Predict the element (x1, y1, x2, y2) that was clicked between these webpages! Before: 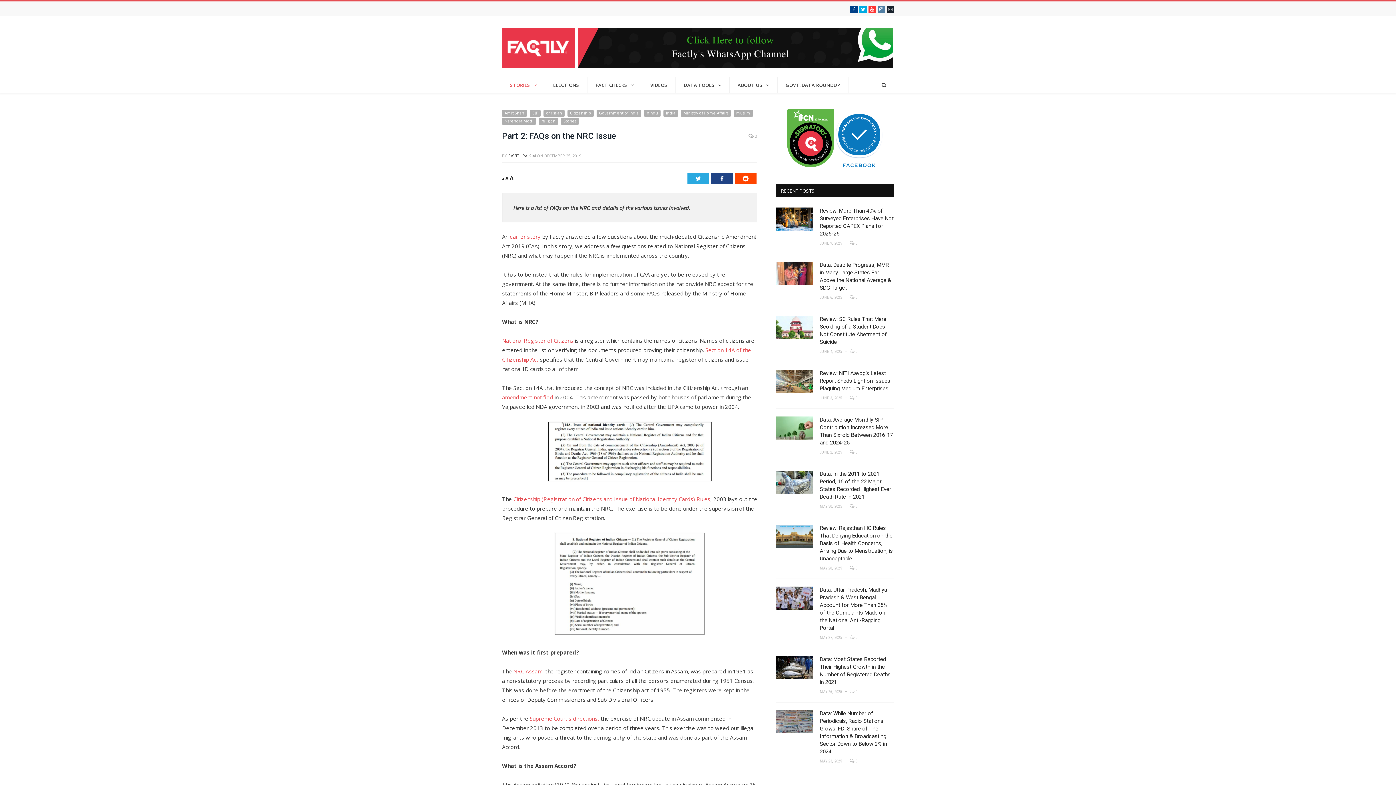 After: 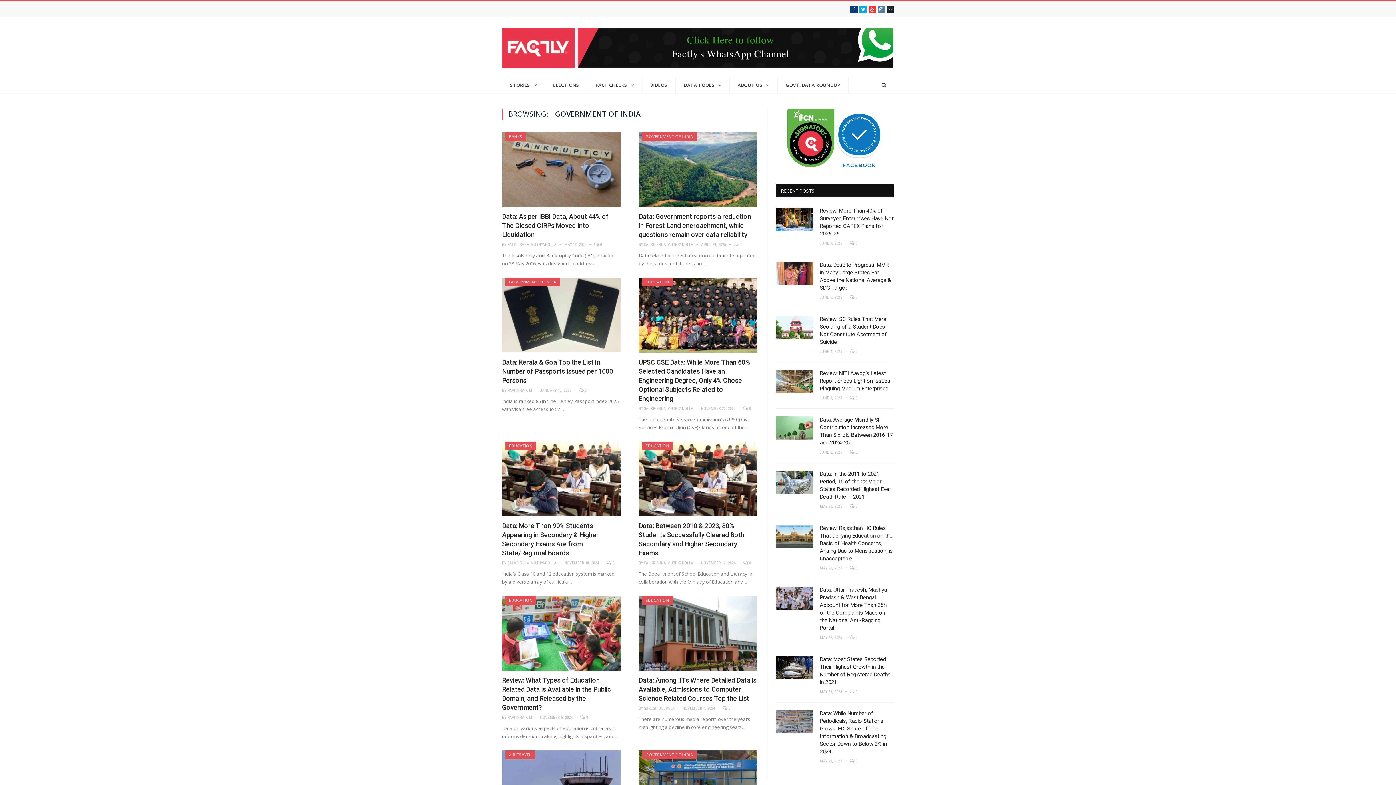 Action: bbox: (596, 110, 641, 116) label: Government of India